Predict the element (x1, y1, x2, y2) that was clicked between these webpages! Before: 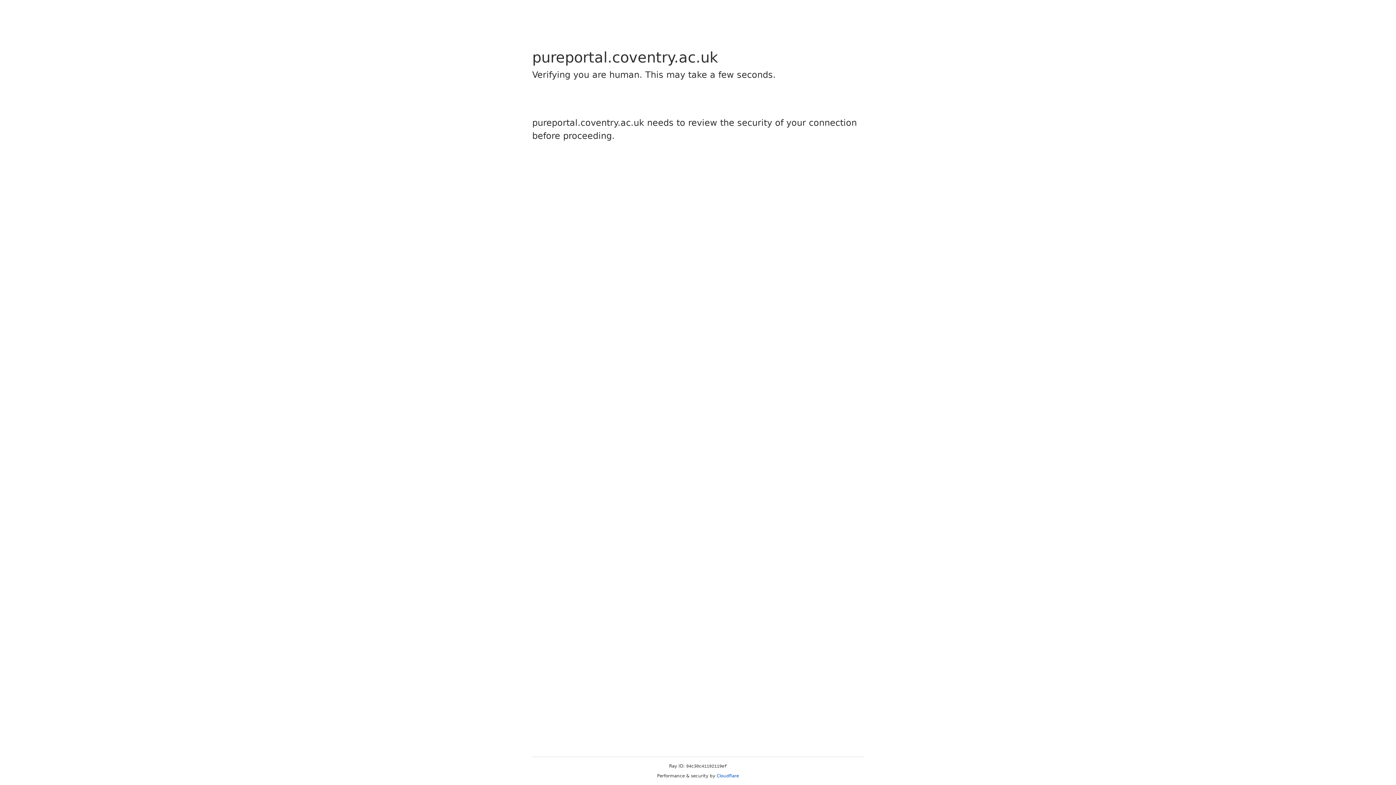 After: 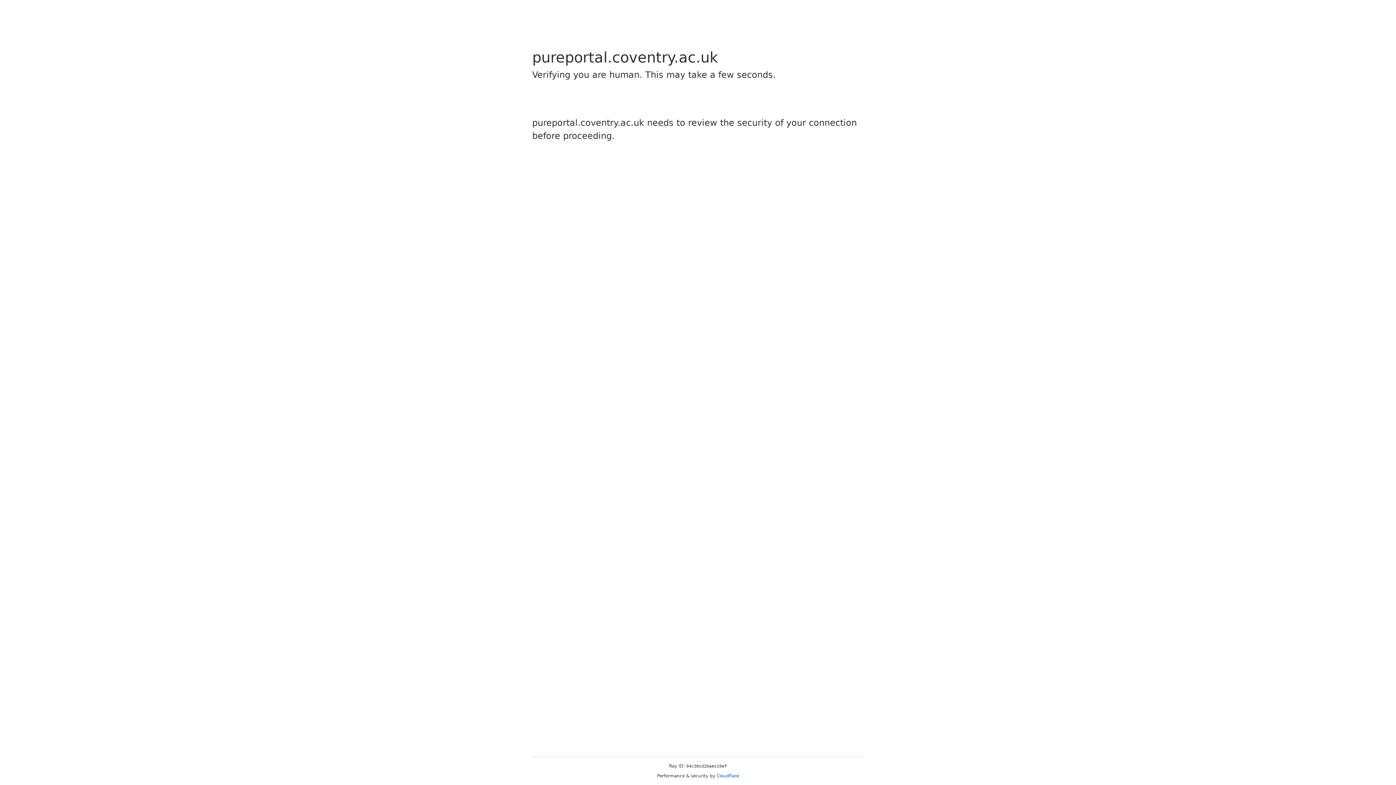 Action: label: Cloudflare bbox: (716, 773, 739, 778)